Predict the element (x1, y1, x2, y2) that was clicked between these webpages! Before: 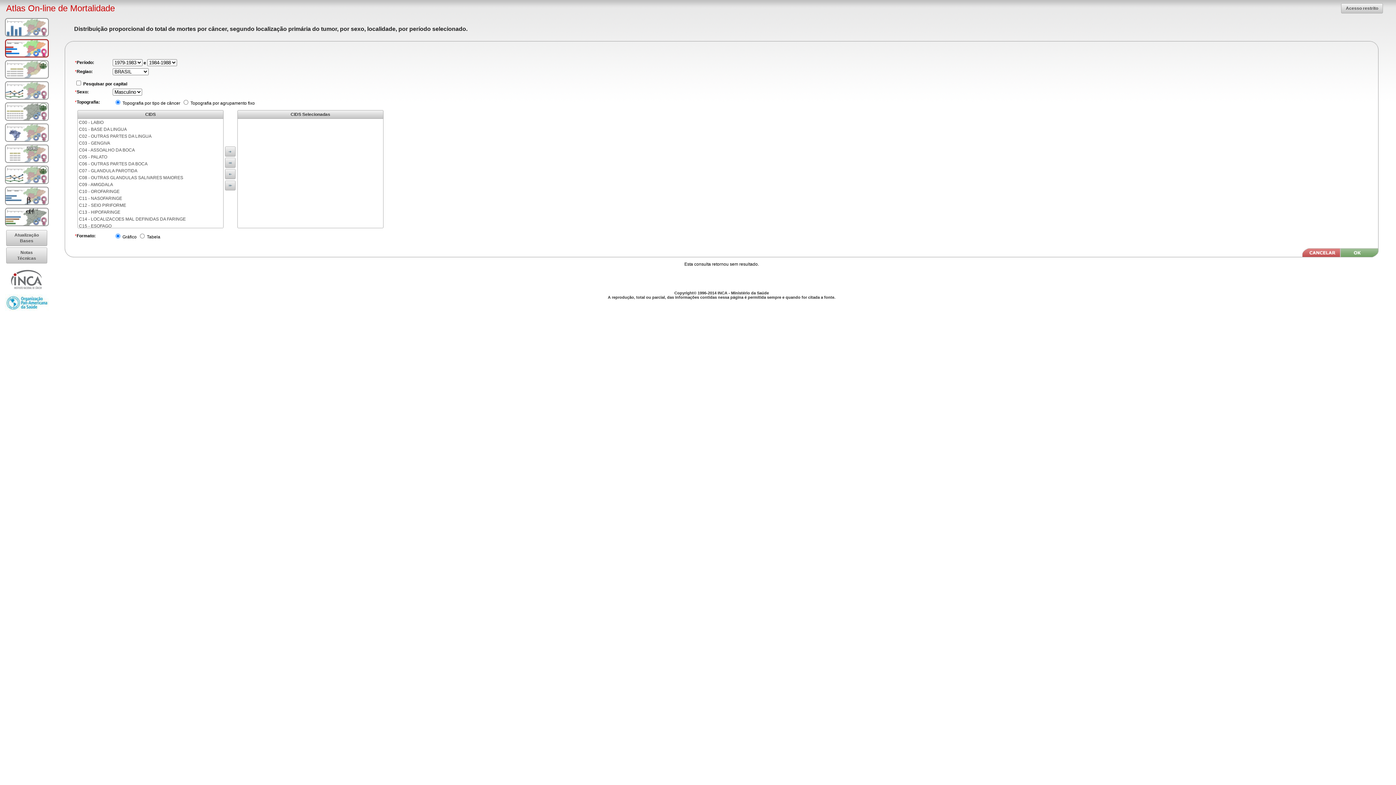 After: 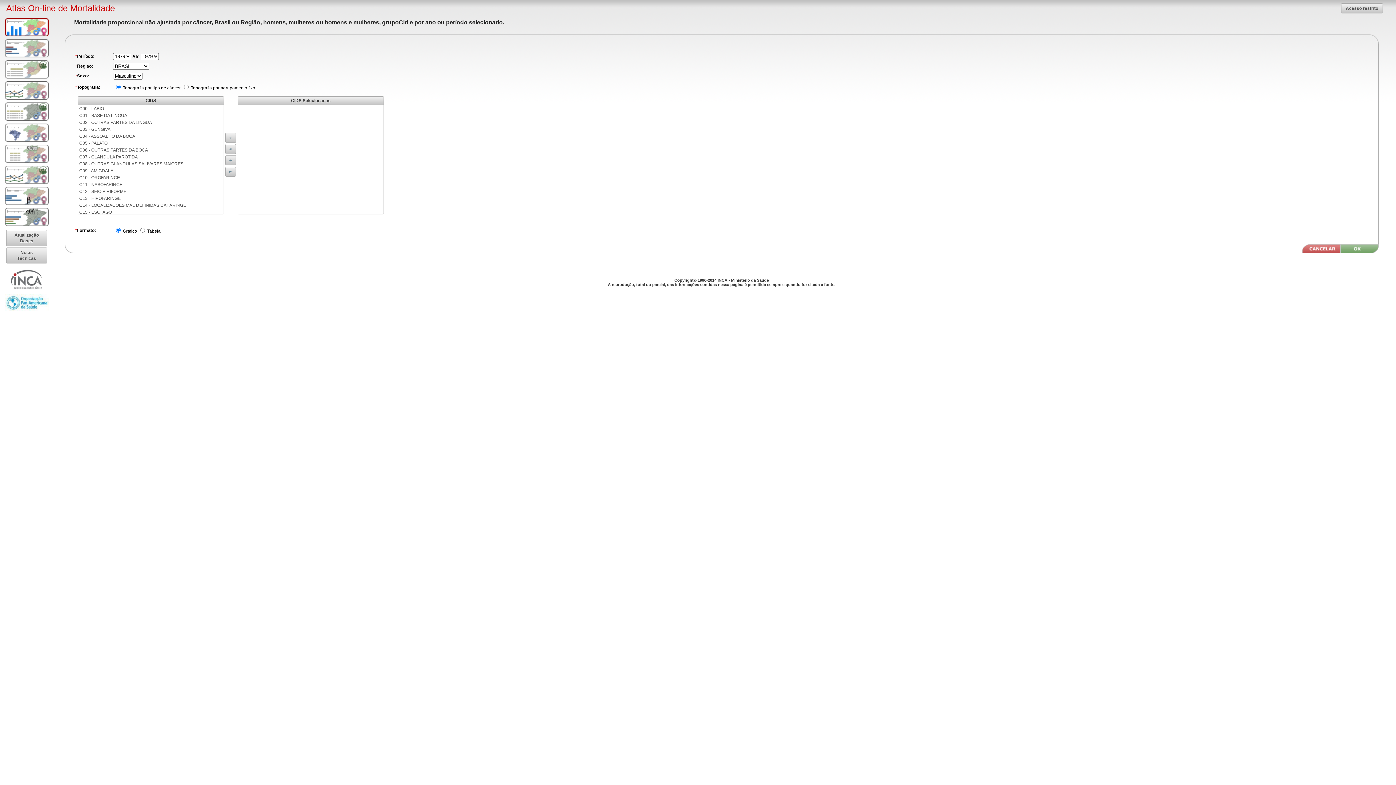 Action: bbox: (5, 18, 48, 36)